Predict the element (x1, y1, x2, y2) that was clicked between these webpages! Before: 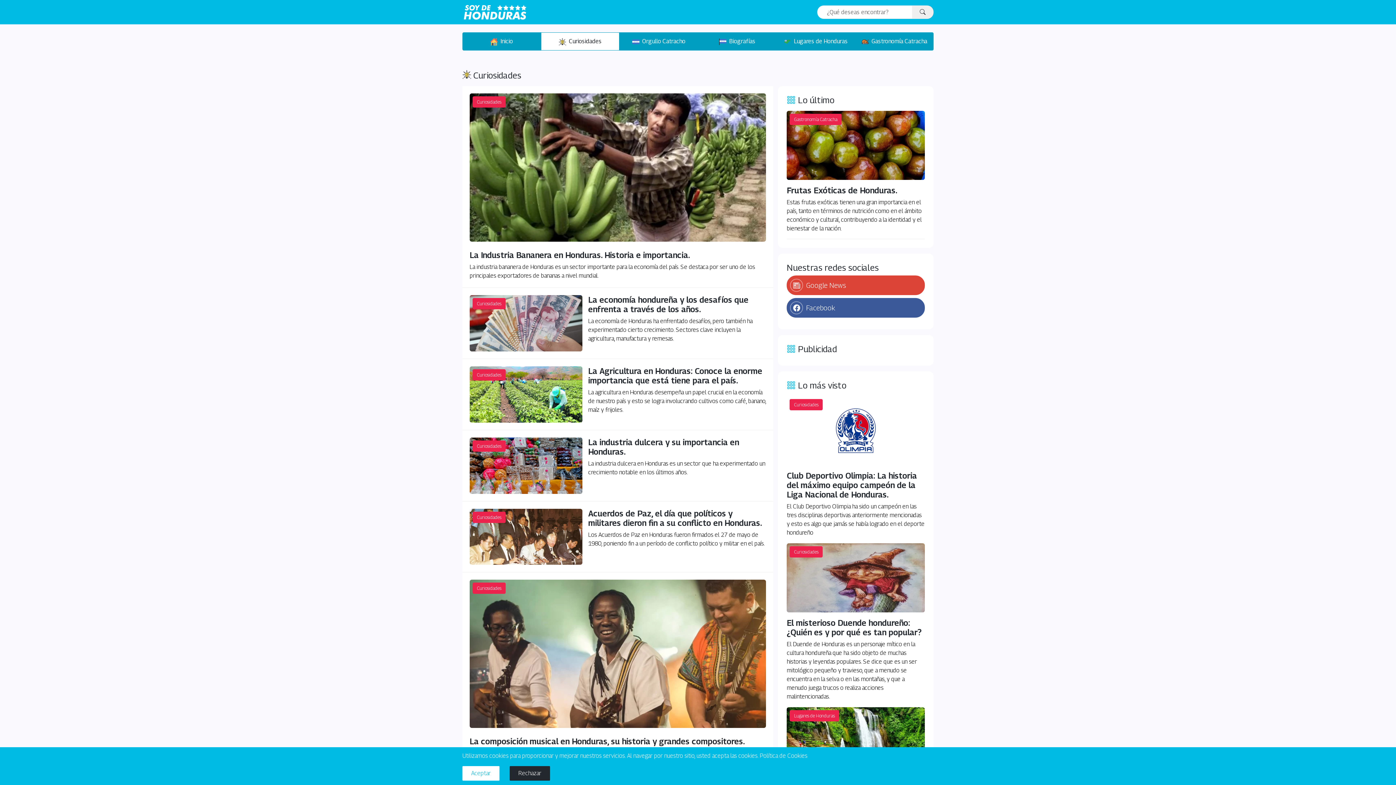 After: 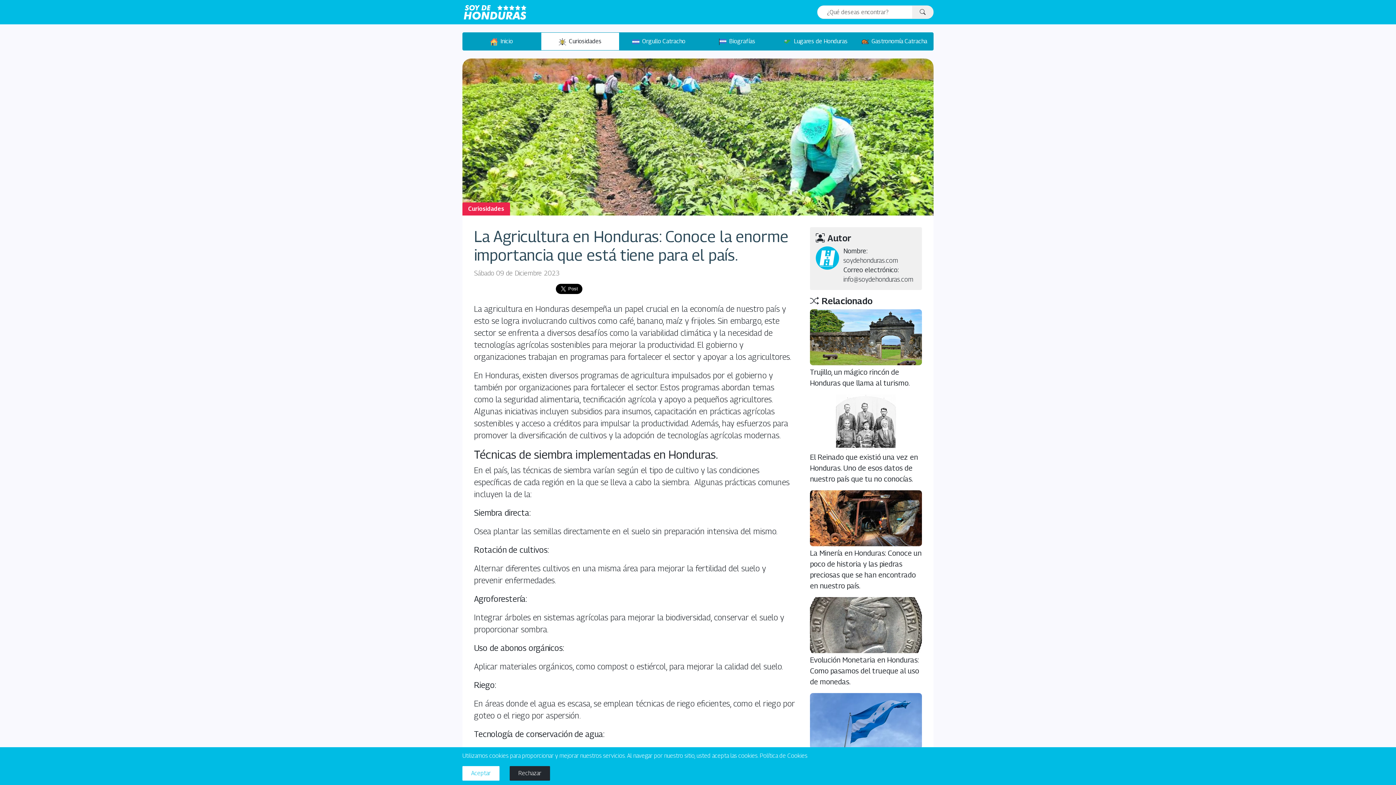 Action: bbox: (469, 366, 766, 422) label: Curiosidades
La Agricultura en Honduras: Conoce la enorme importancia que está tiene para el país.

La agricultura en Honduras desempeña un papel crucial en la economía de nuestro país y esto se logra involucrando cultivos como café, banano, maíz y frijoles.